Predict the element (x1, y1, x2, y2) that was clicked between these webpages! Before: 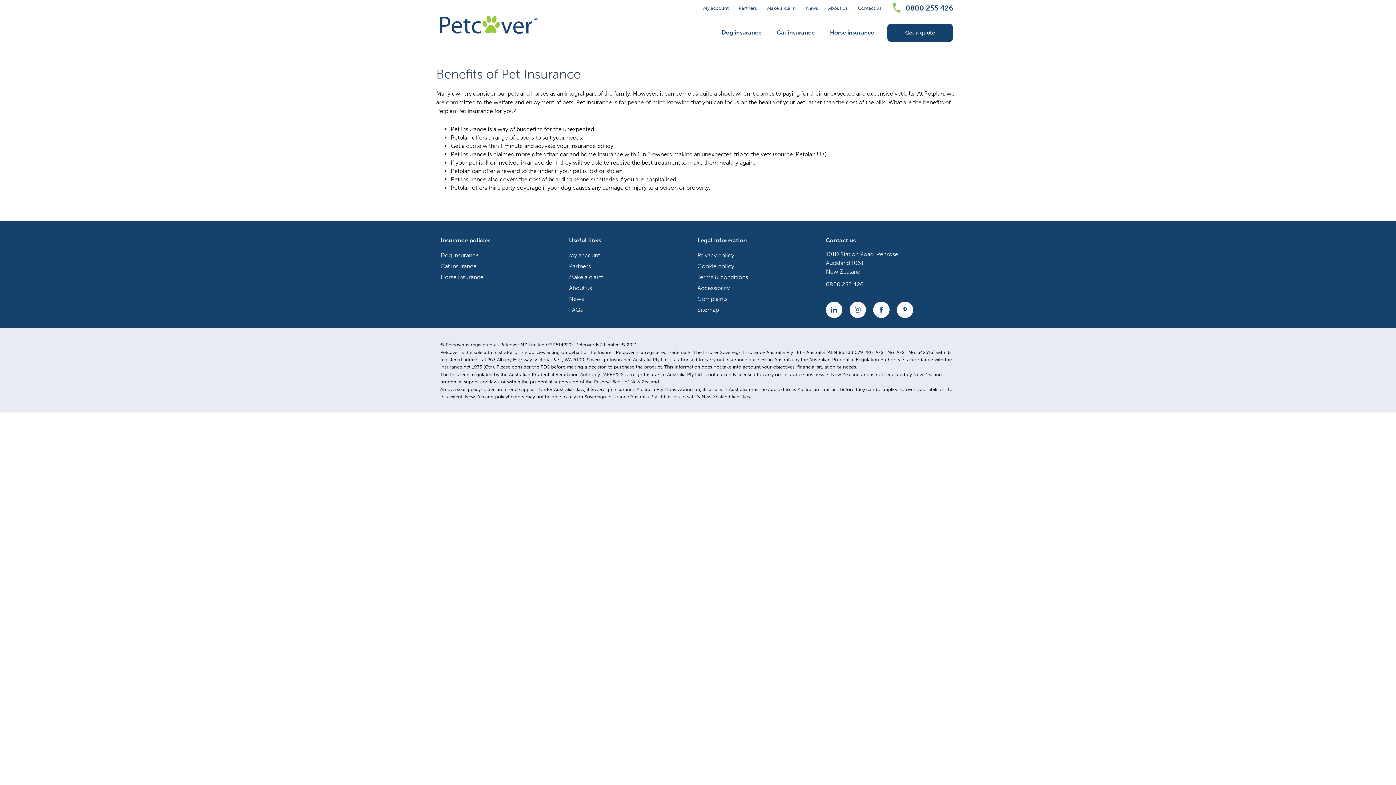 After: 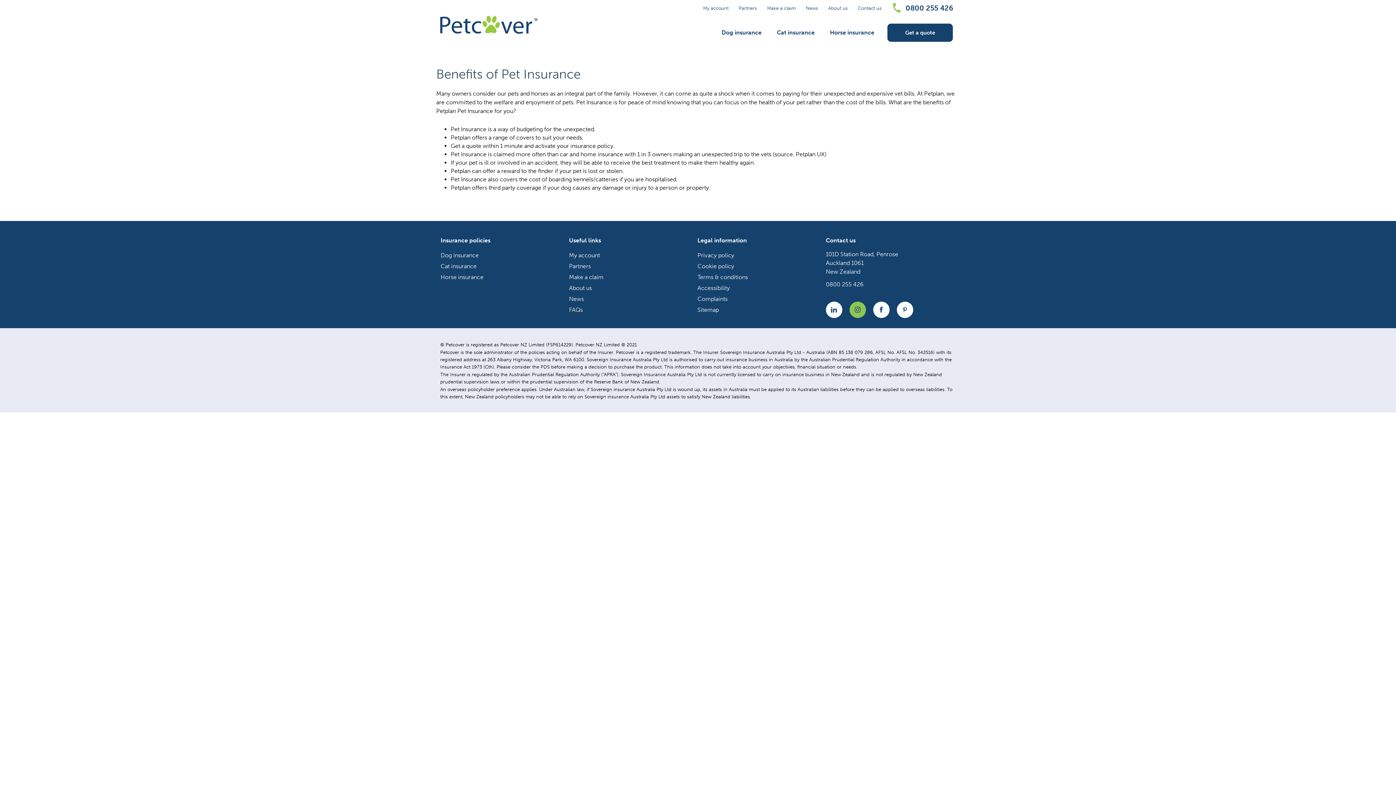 Action: bbox: (849, 301, 866, 318) label: Instagram icon